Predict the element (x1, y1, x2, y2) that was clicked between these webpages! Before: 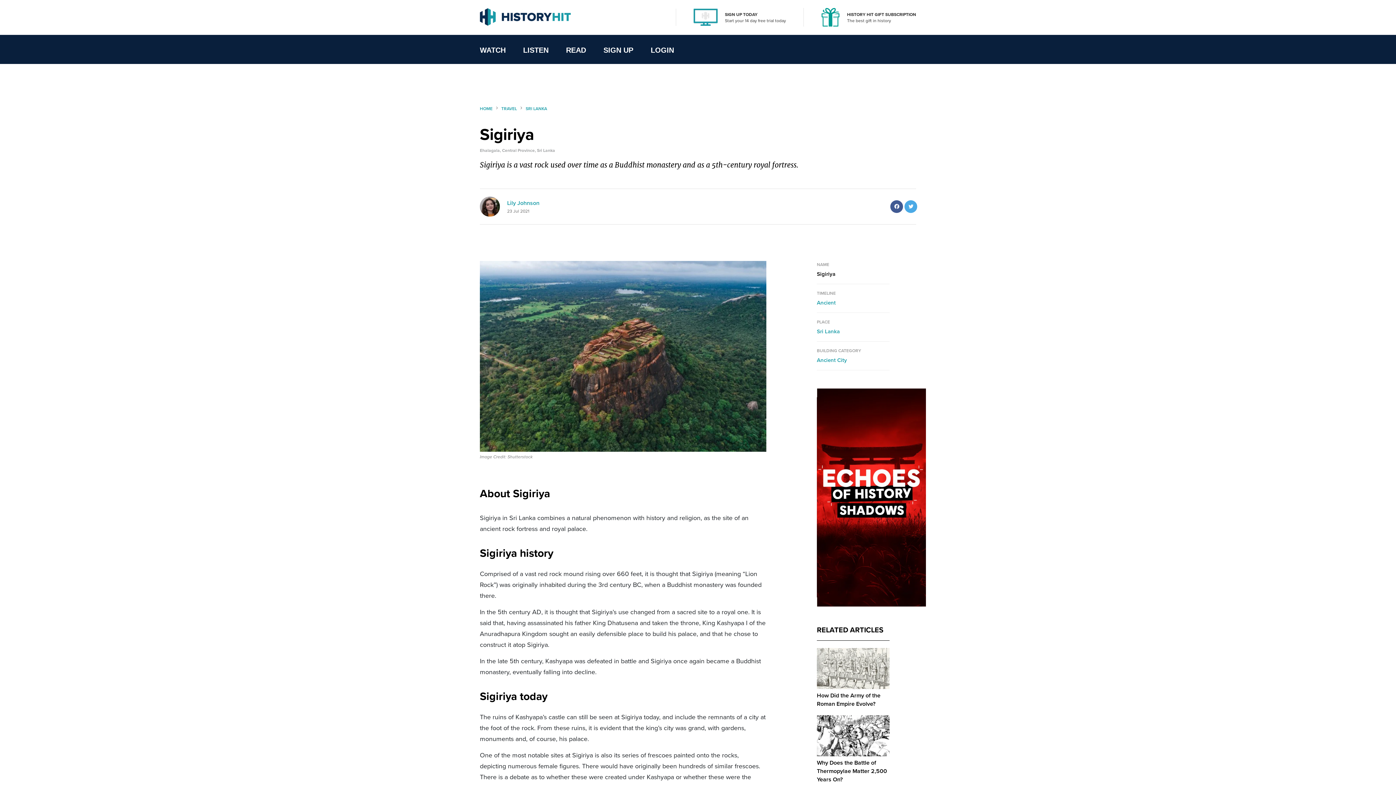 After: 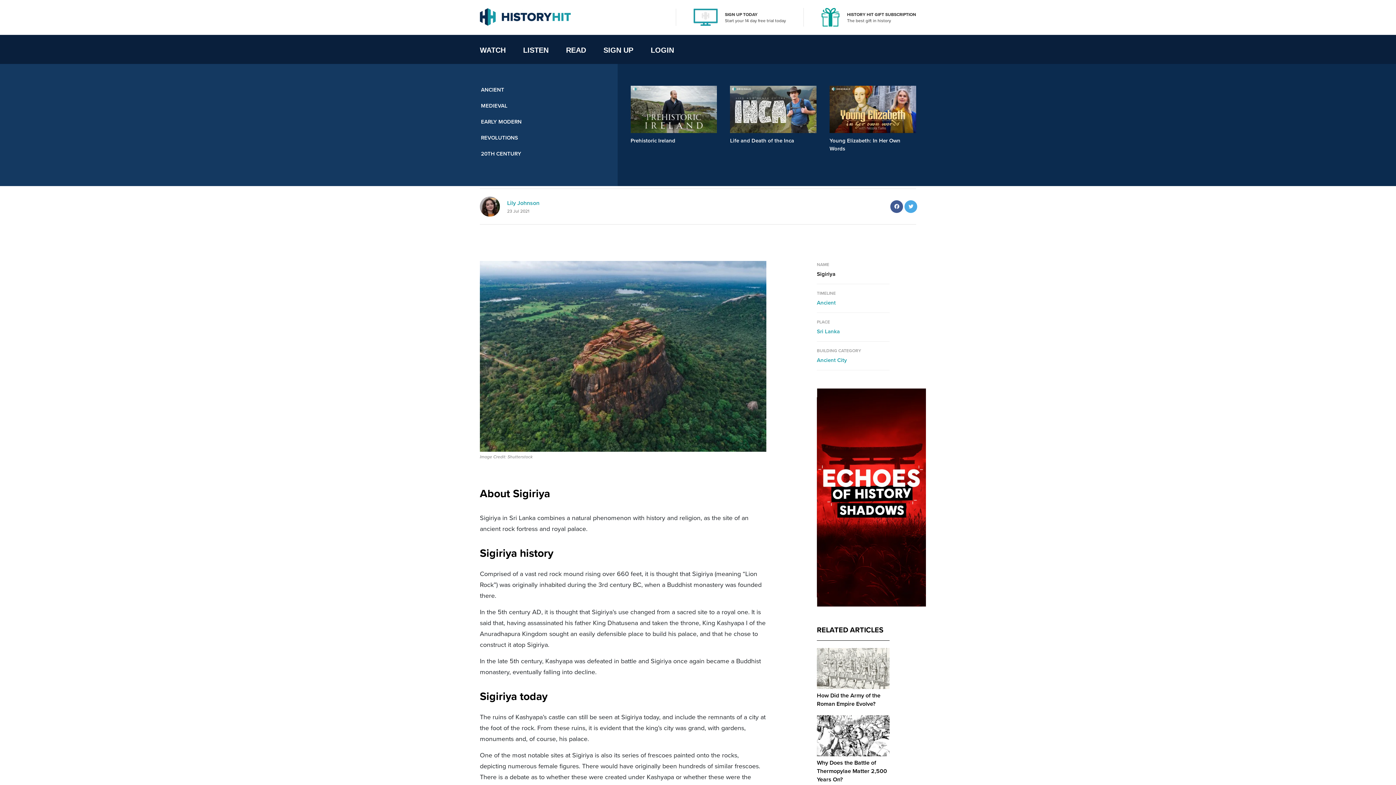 Action: bbox: (471, 43, 514, 56) label: WATCH